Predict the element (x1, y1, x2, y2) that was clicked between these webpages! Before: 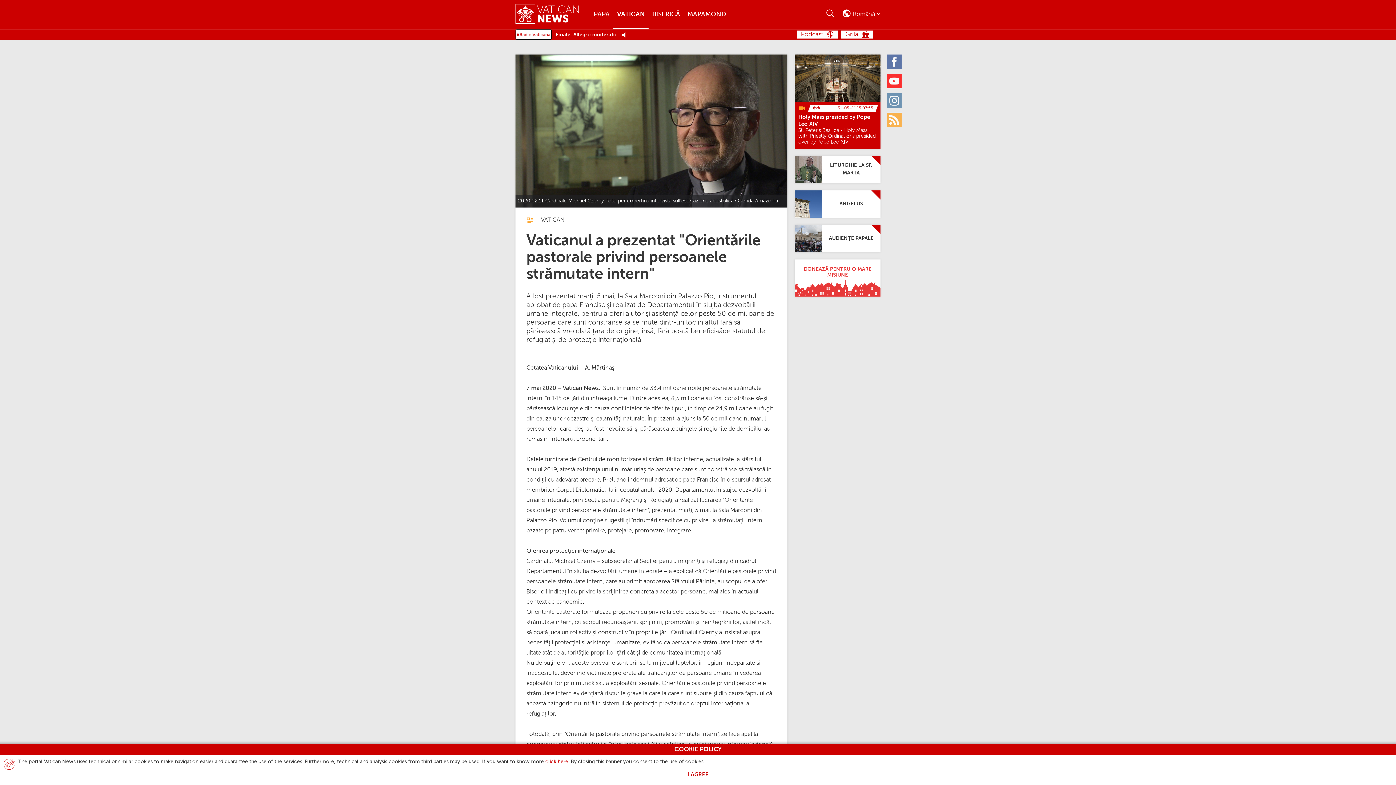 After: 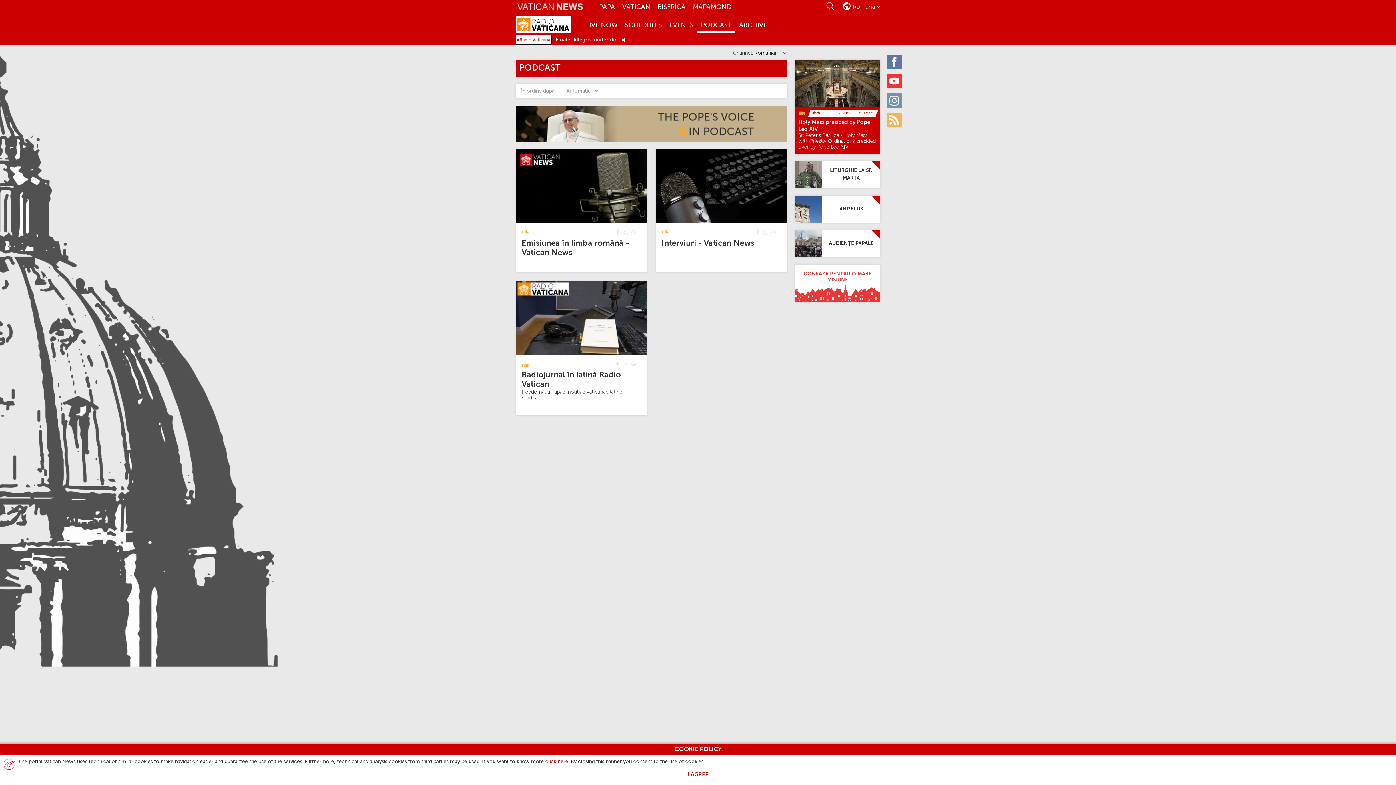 Action: label: Podcast bbox: (797, 30, 837, 38)